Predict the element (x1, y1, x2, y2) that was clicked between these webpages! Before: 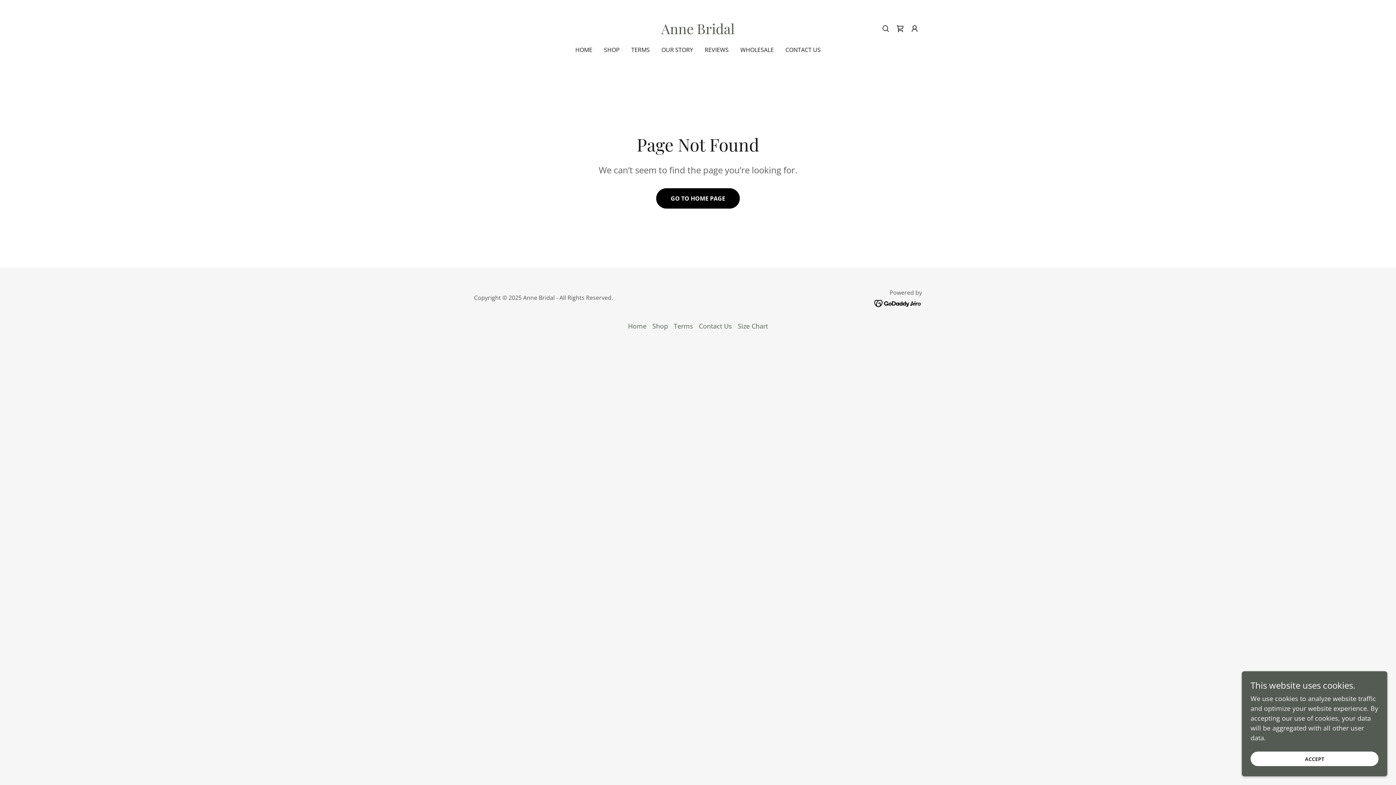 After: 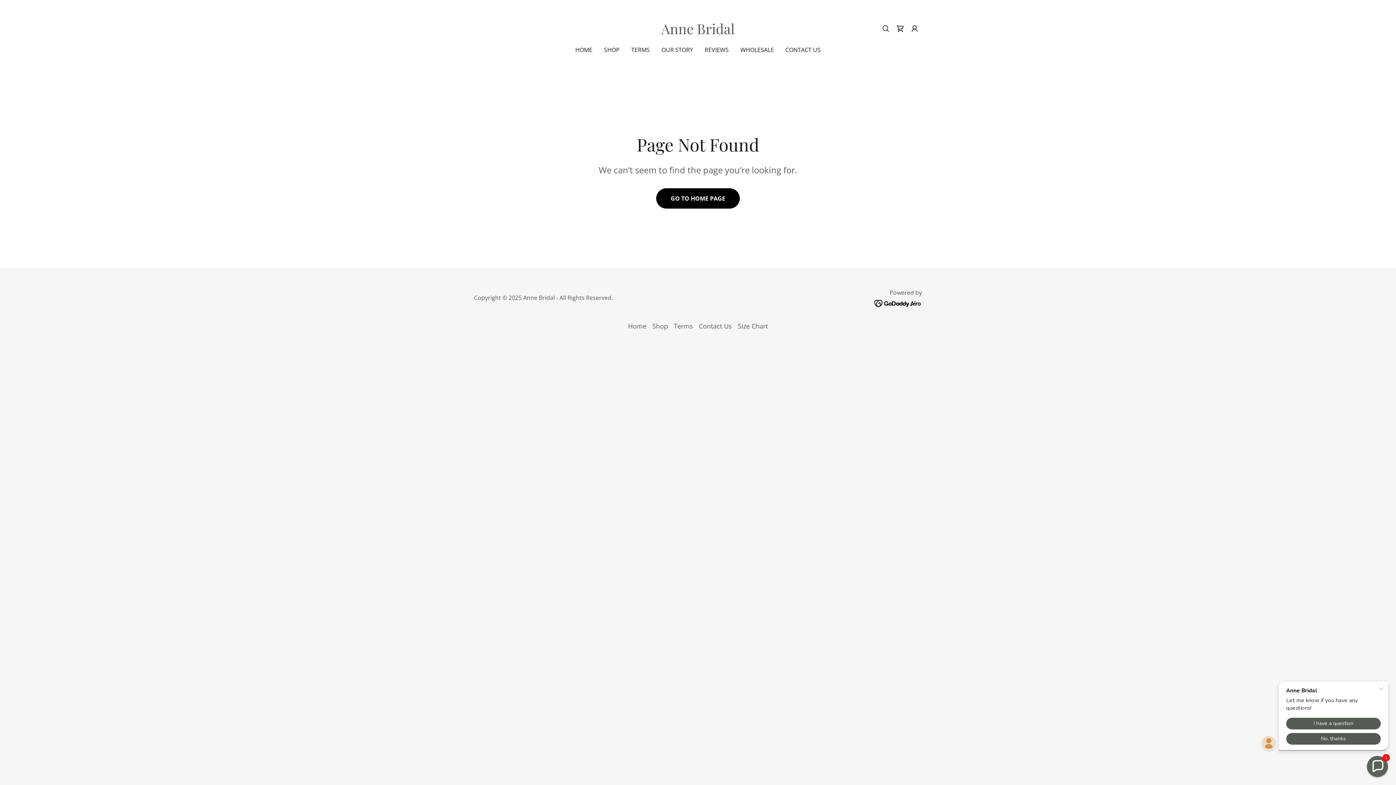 Action: bbox: (1250, 752, 1378, 766) label: ACCEPT